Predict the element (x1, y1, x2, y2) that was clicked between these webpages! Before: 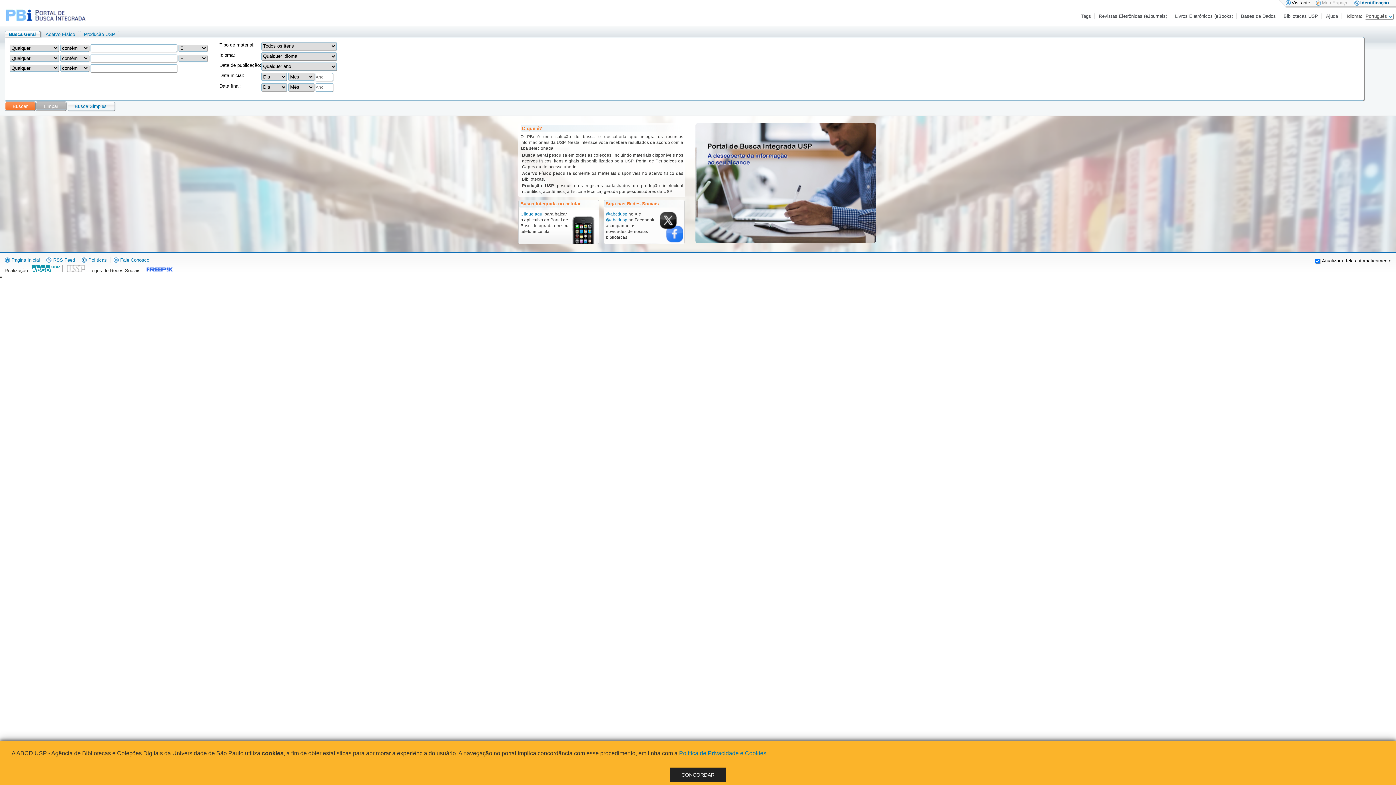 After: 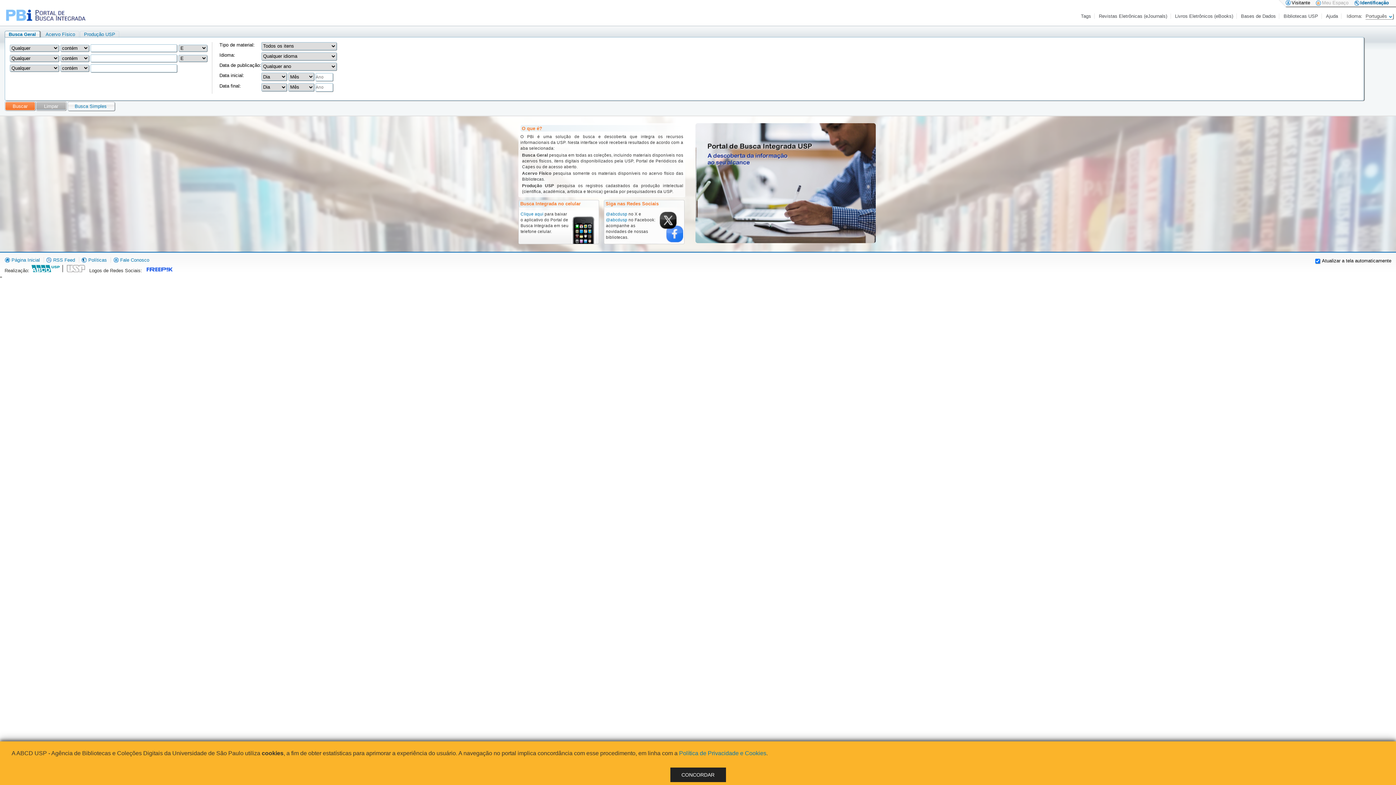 Action: bbox: (64, 268, 84, 273)